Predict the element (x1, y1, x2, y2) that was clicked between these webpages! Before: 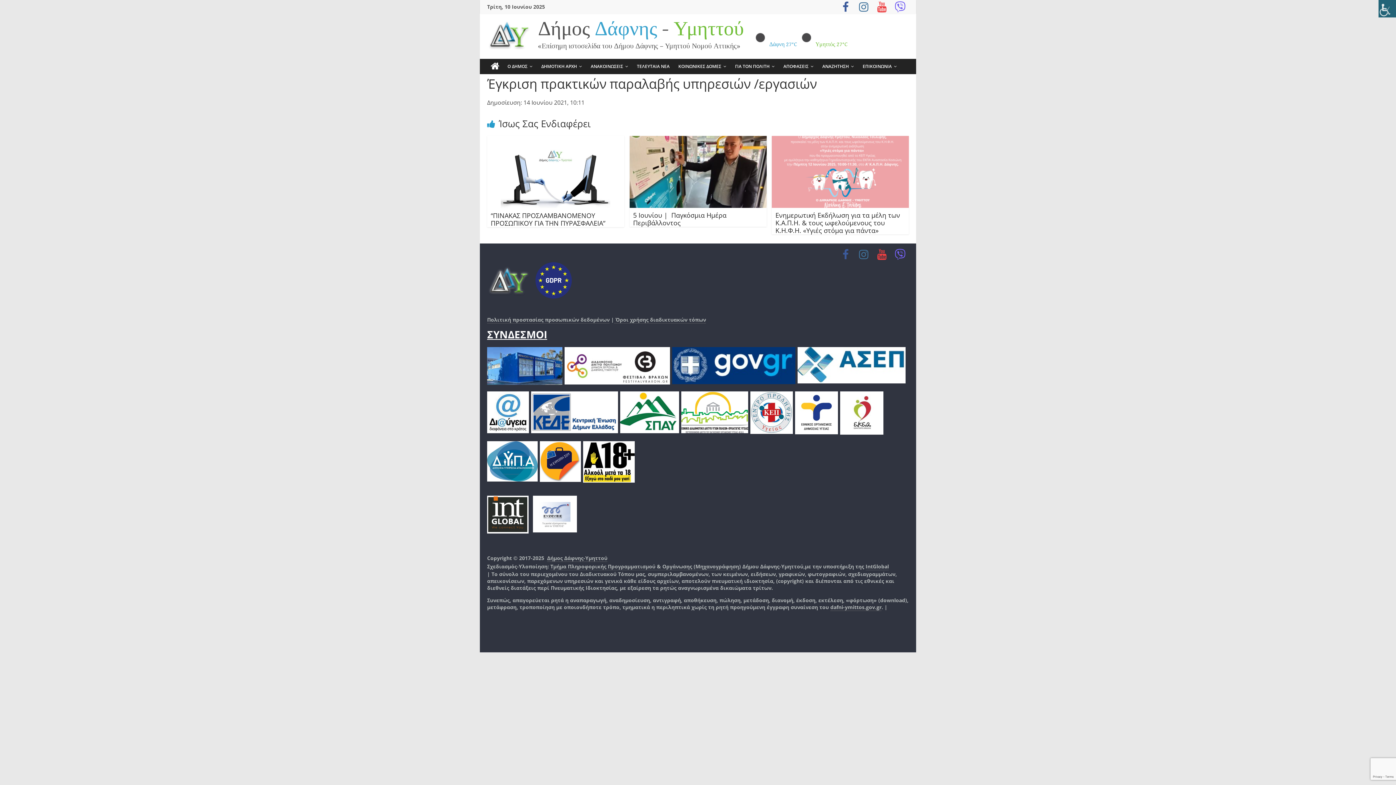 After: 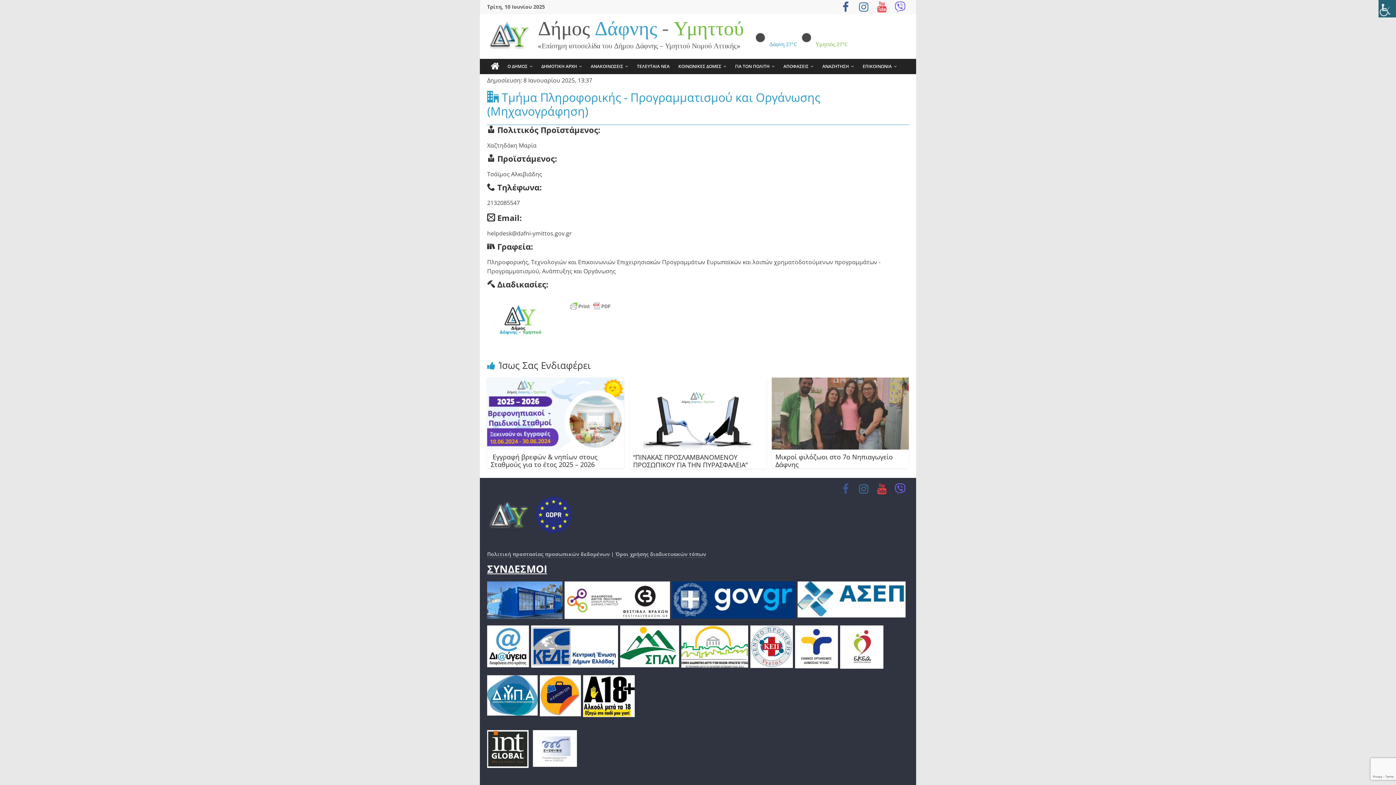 Action: label: Τμήμα Πληροφορικής Προγραμματισμού & Οργάνωσης (Μηχανογράφηση) bbox: (550, 563, 741, 570)